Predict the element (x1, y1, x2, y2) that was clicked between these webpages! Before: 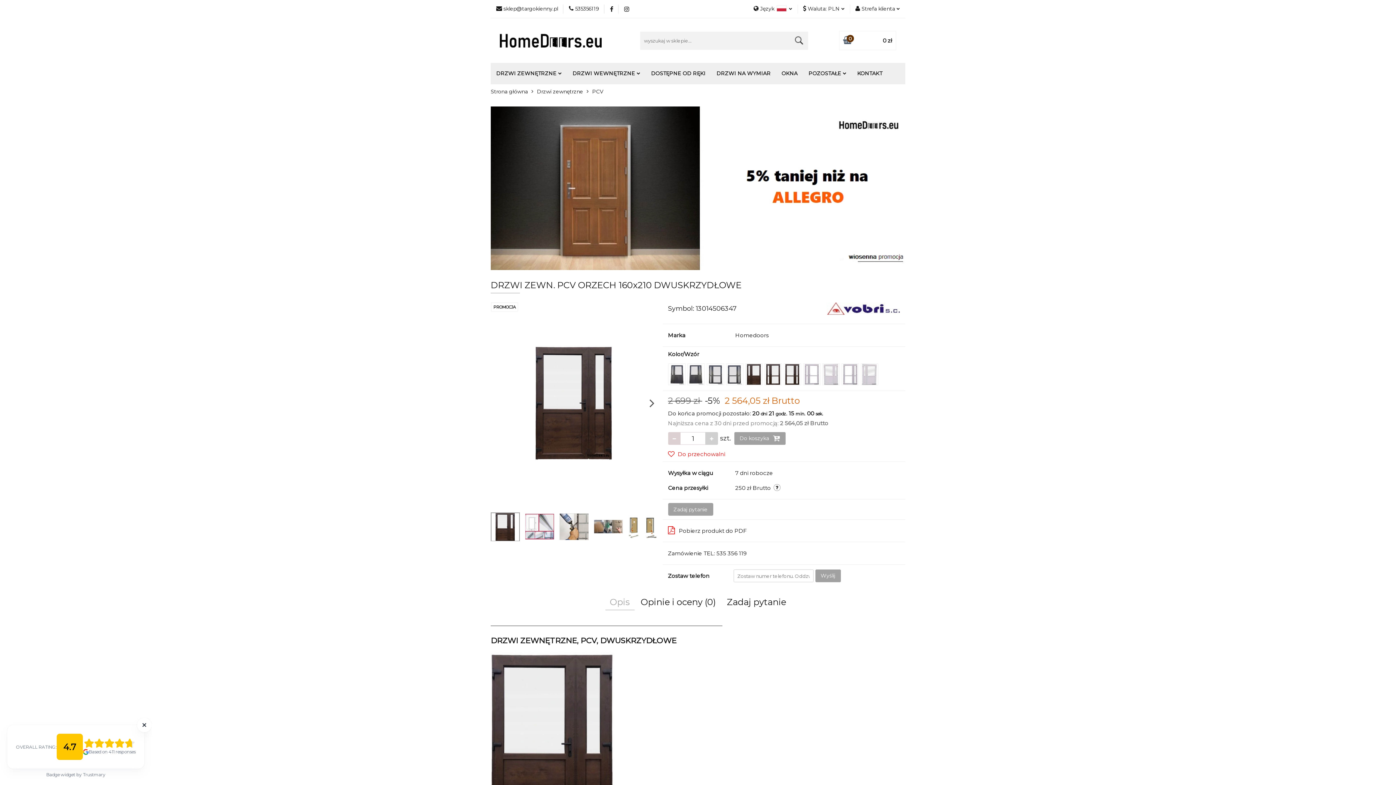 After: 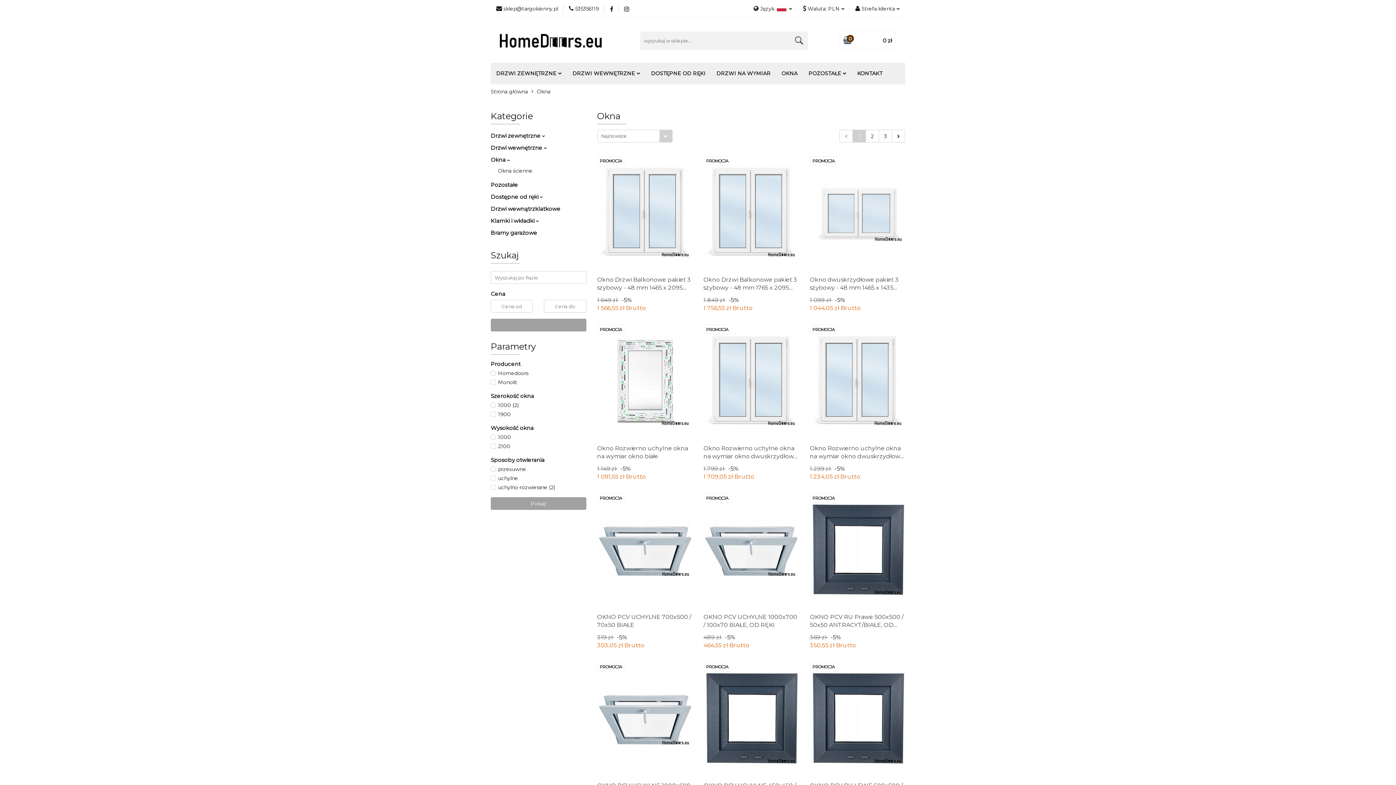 Action: label: OKNA bbox: (776, 66, 803, 80)